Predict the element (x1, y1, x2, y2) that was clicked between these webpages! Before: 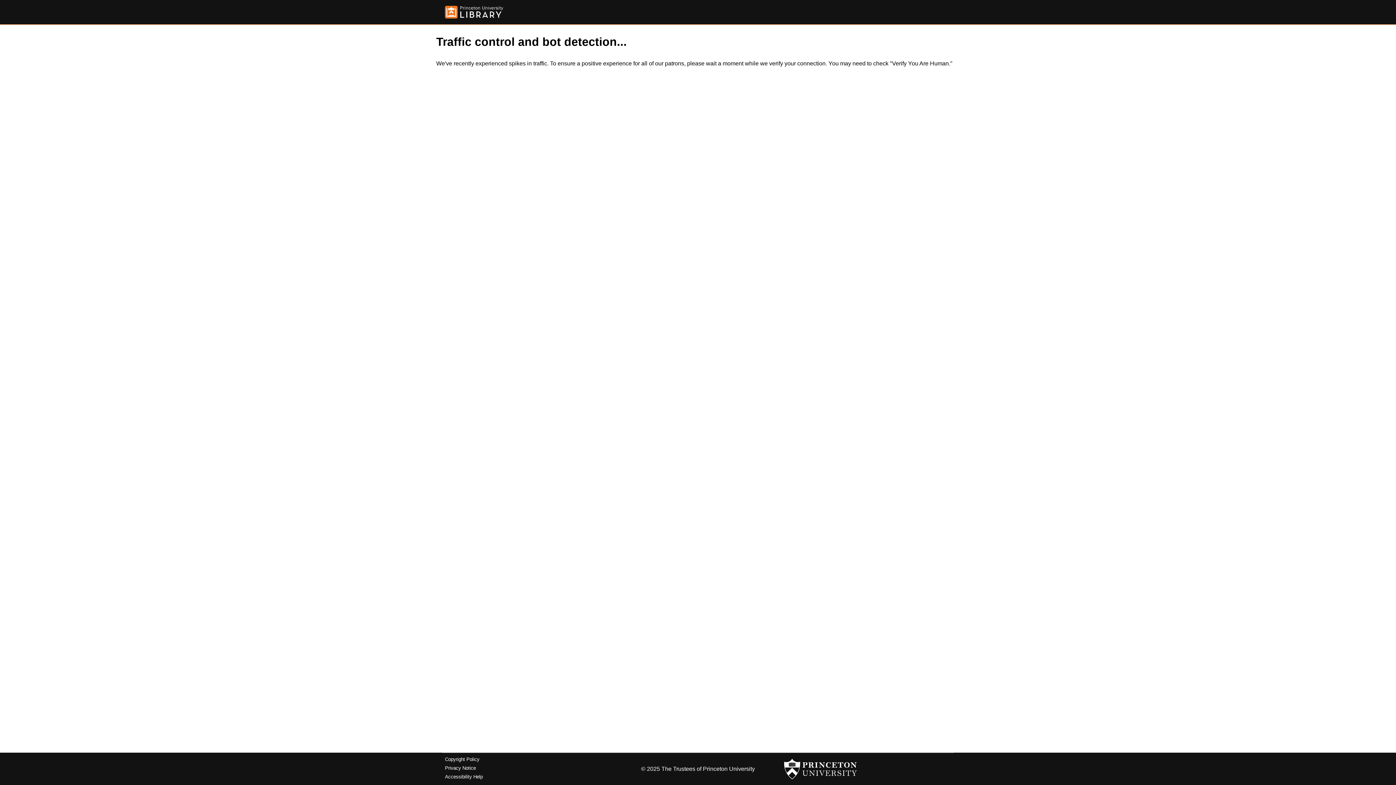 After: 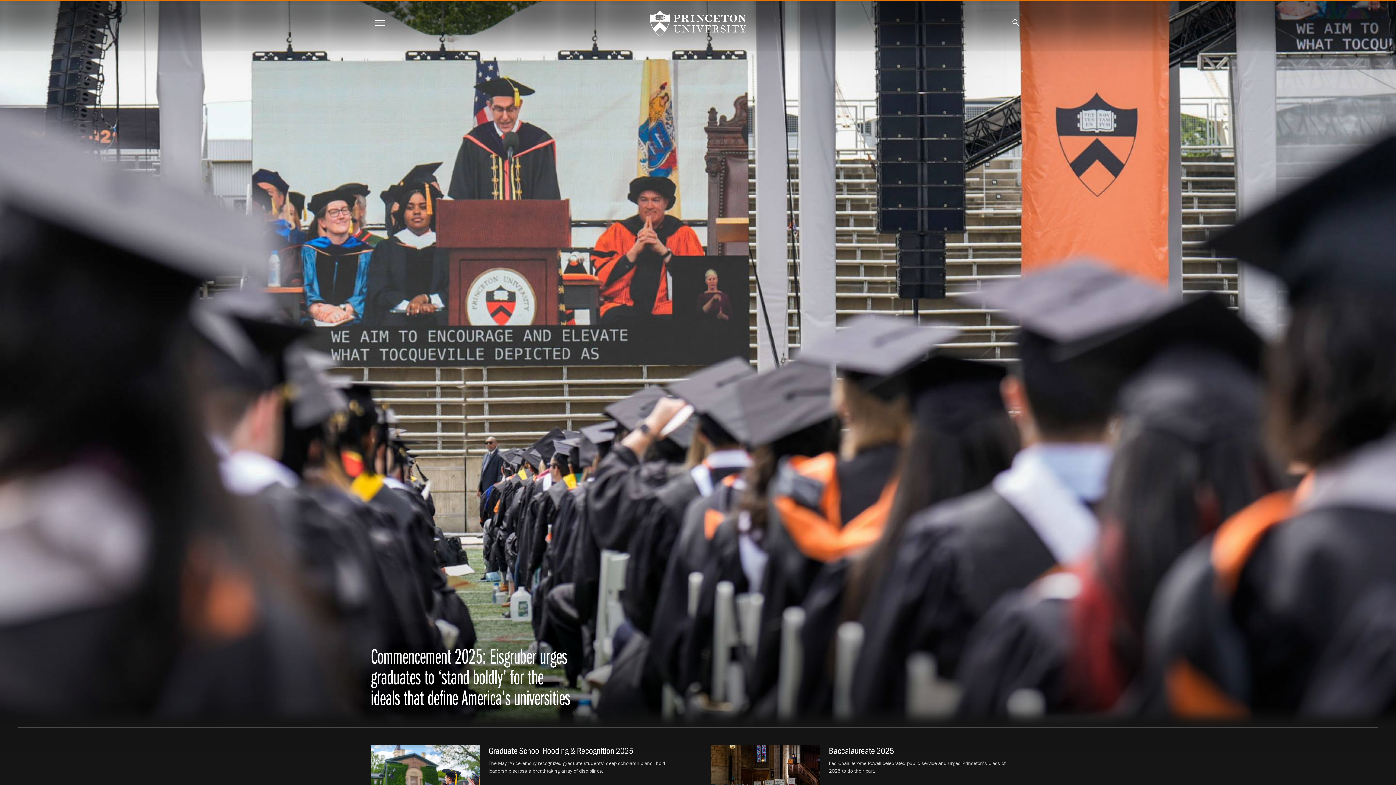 Action: bbox: (784, 756, 857, 782)